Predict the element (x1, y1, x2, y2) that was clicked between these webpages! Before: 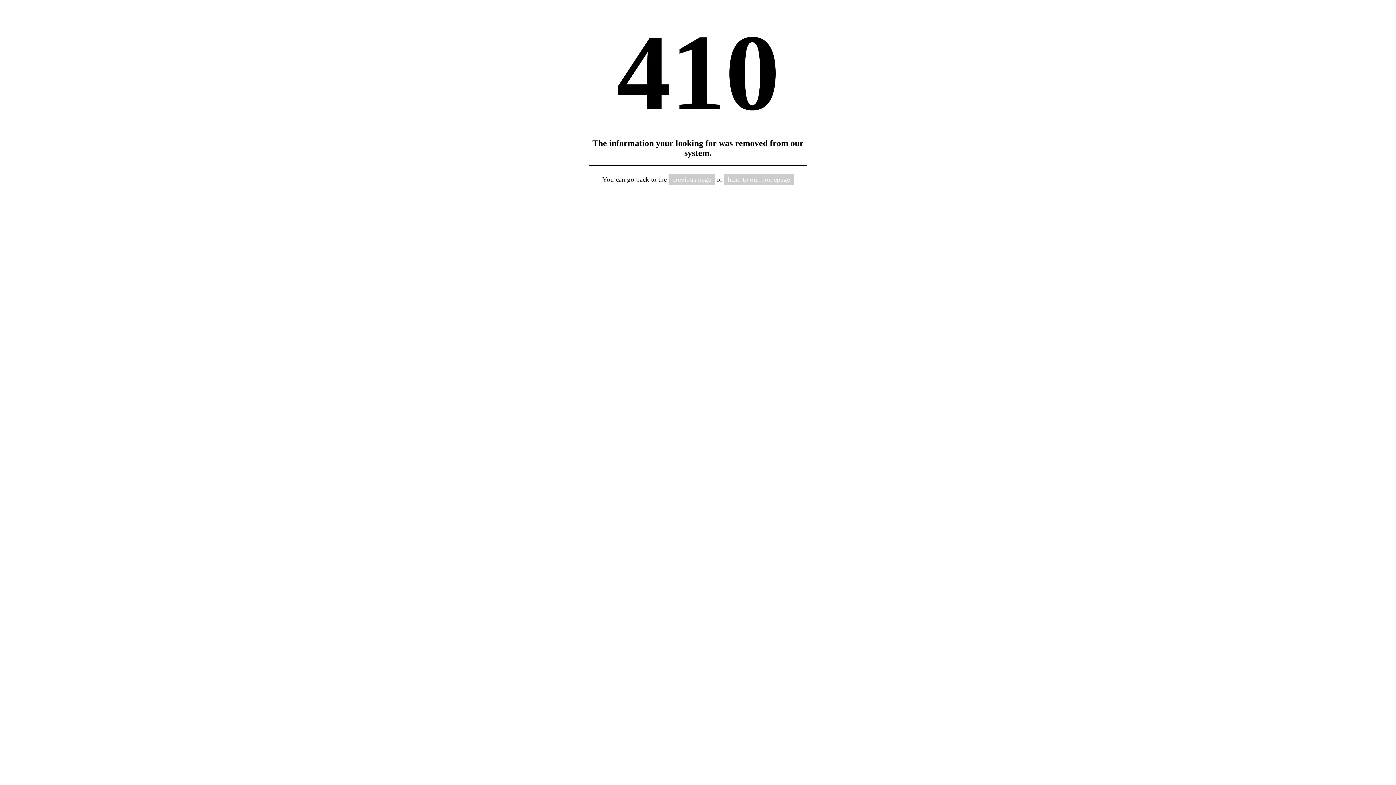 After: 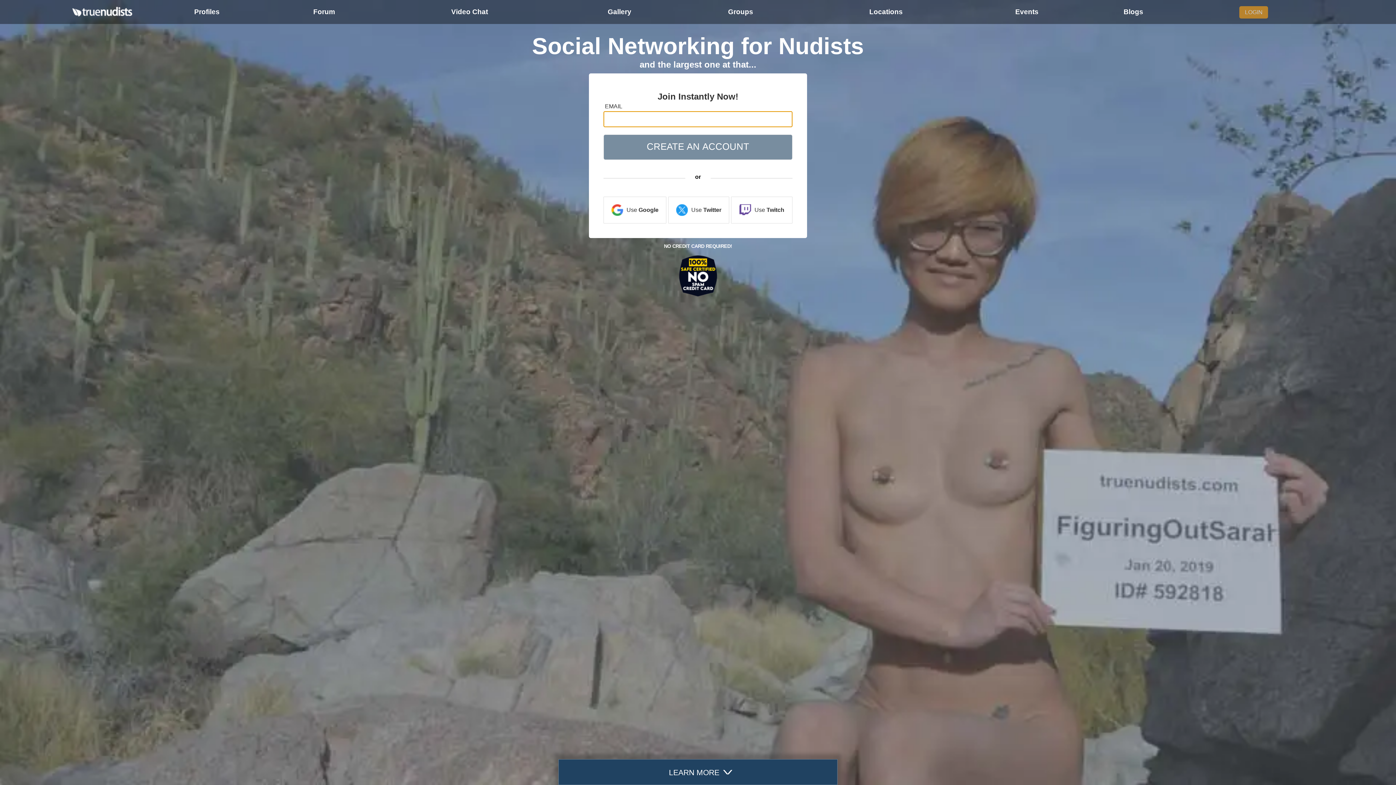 Action: bbox: (724, 173, 793, 185) label: head to our homepage